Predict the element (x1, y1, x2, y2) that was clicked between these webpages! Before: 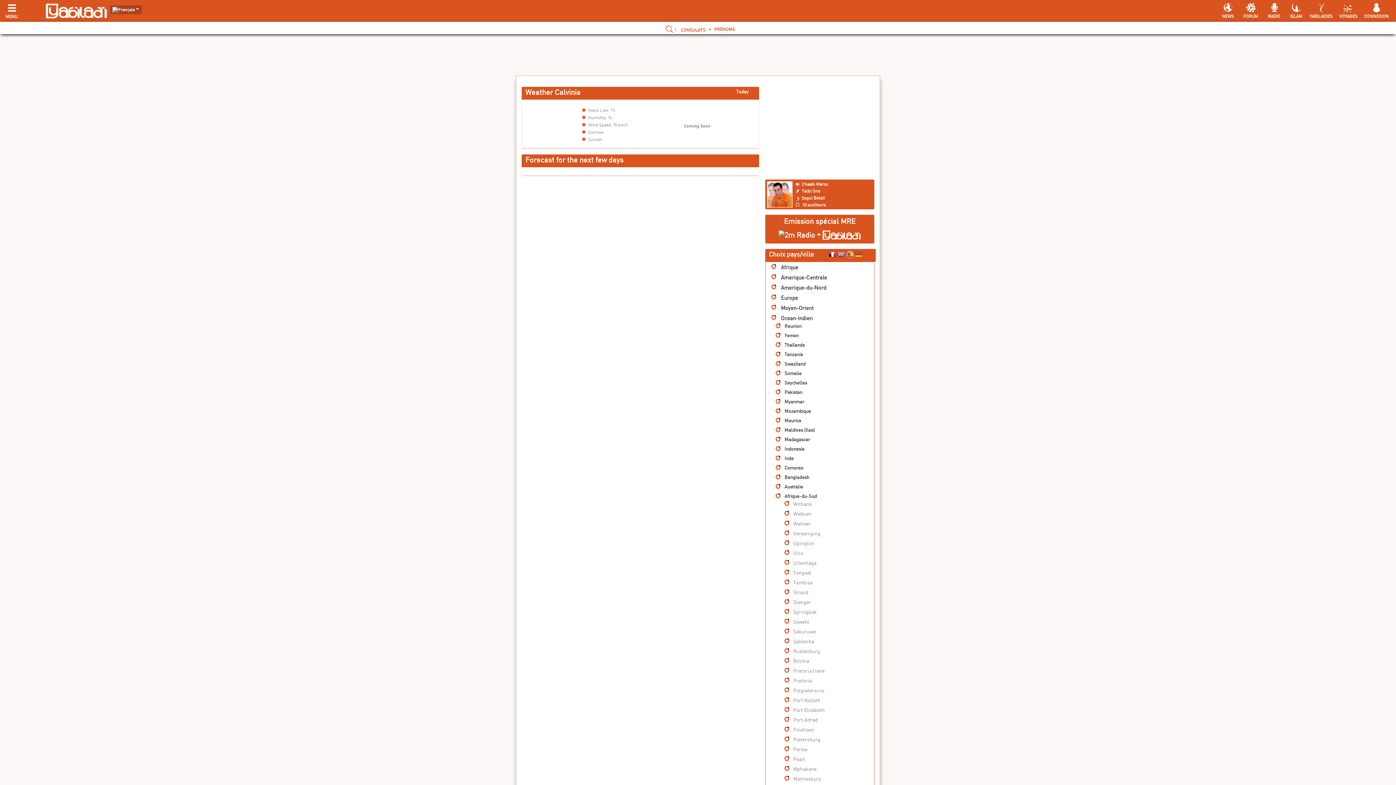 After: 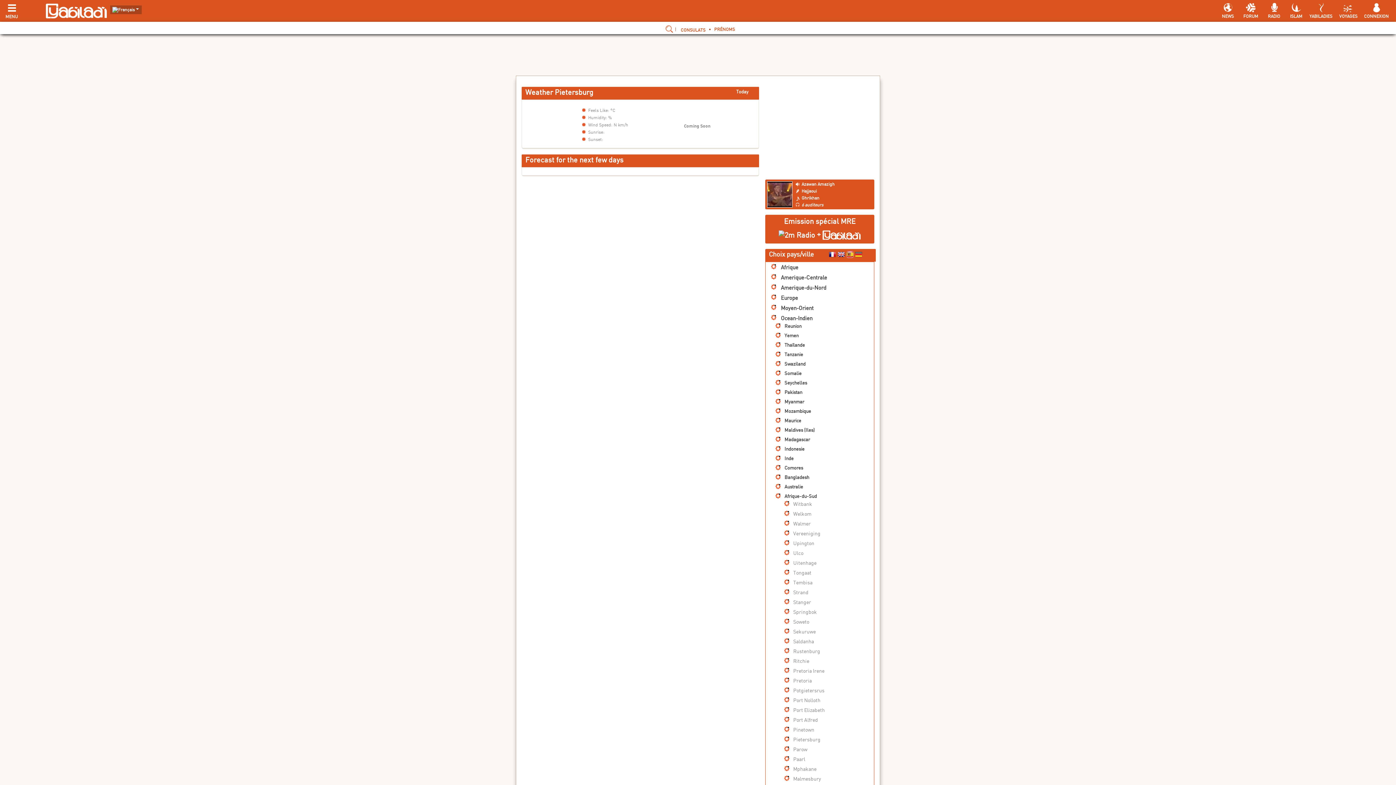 Action: label:   Pietersburg bbox: (791, 736, 820, 742)